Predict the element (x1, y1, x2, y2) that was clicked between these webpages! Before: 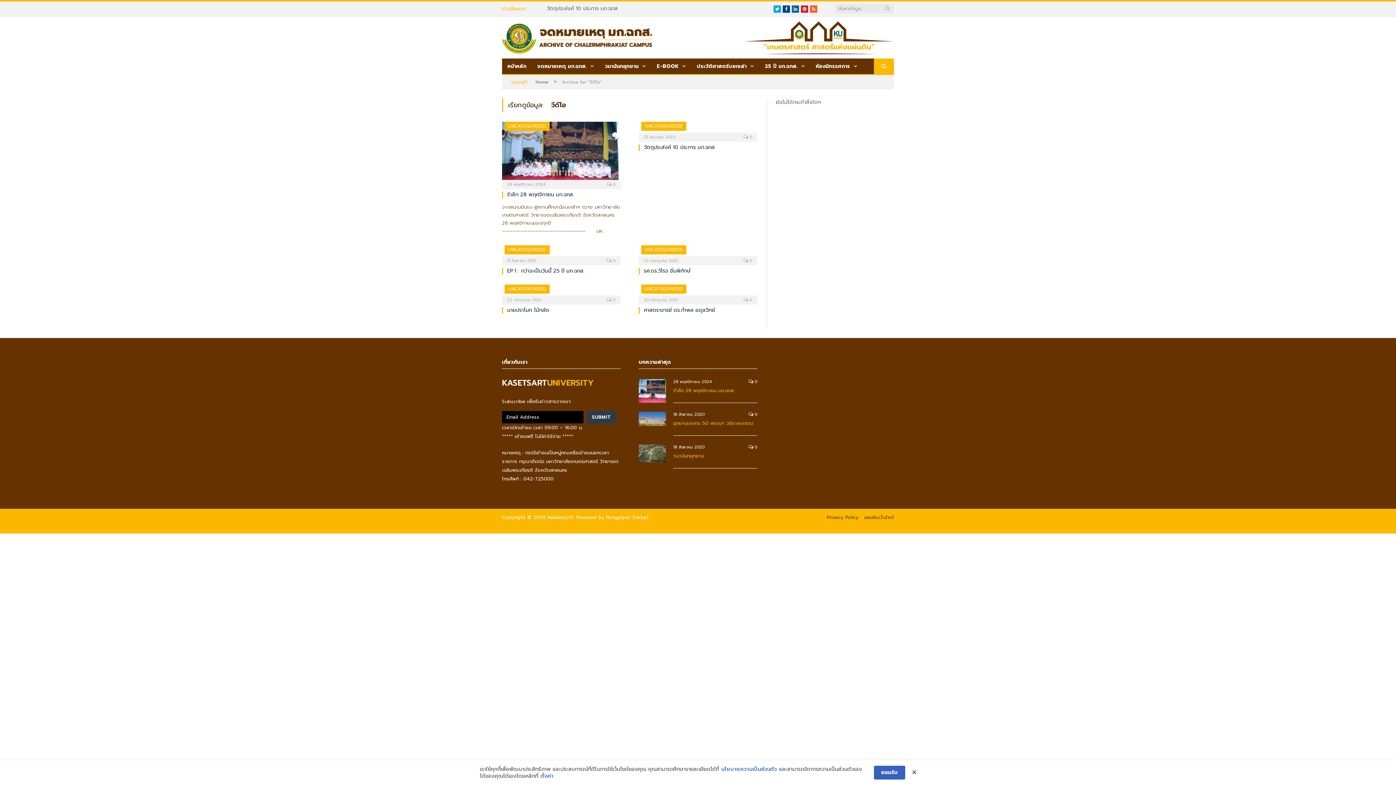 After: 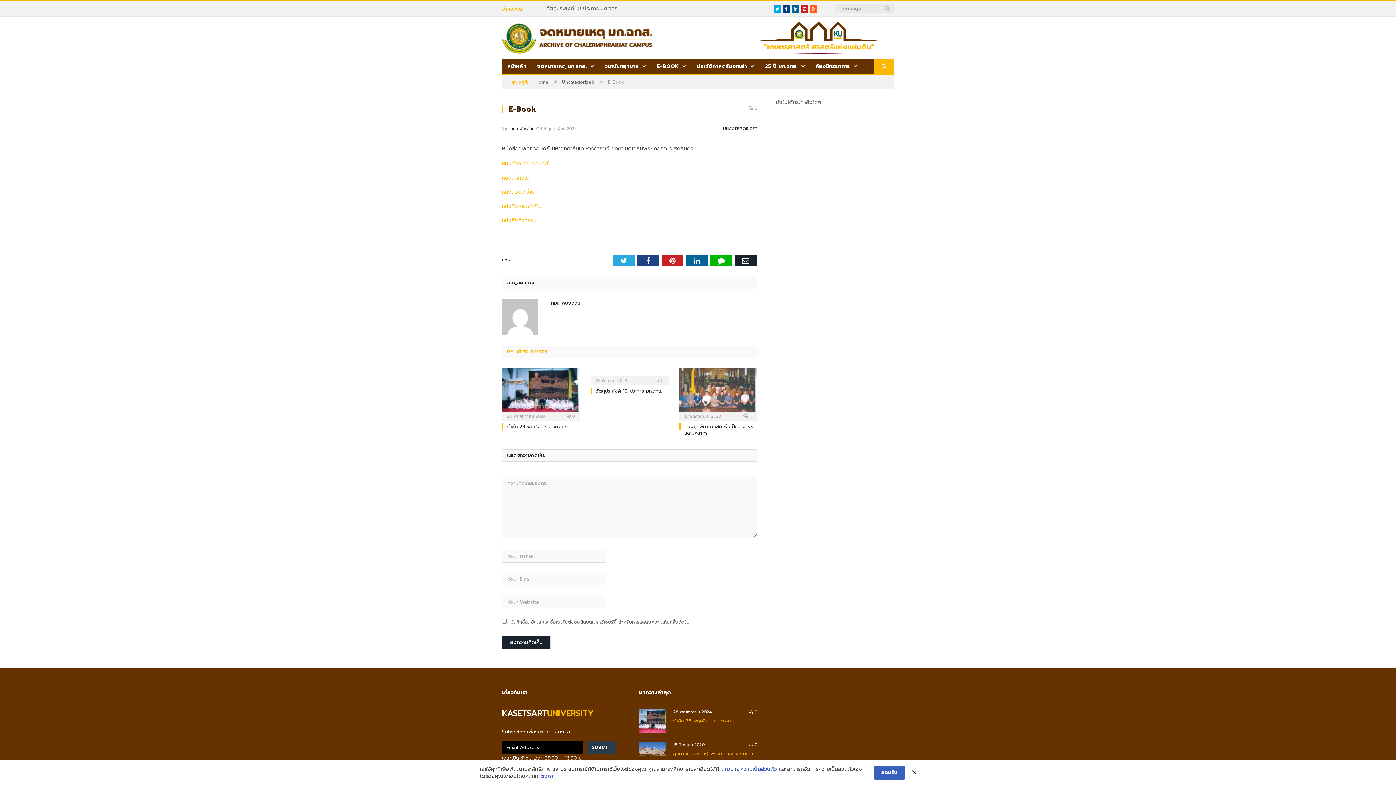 Action: label: E-BOOK bbox: (651, 58, 691, 74)